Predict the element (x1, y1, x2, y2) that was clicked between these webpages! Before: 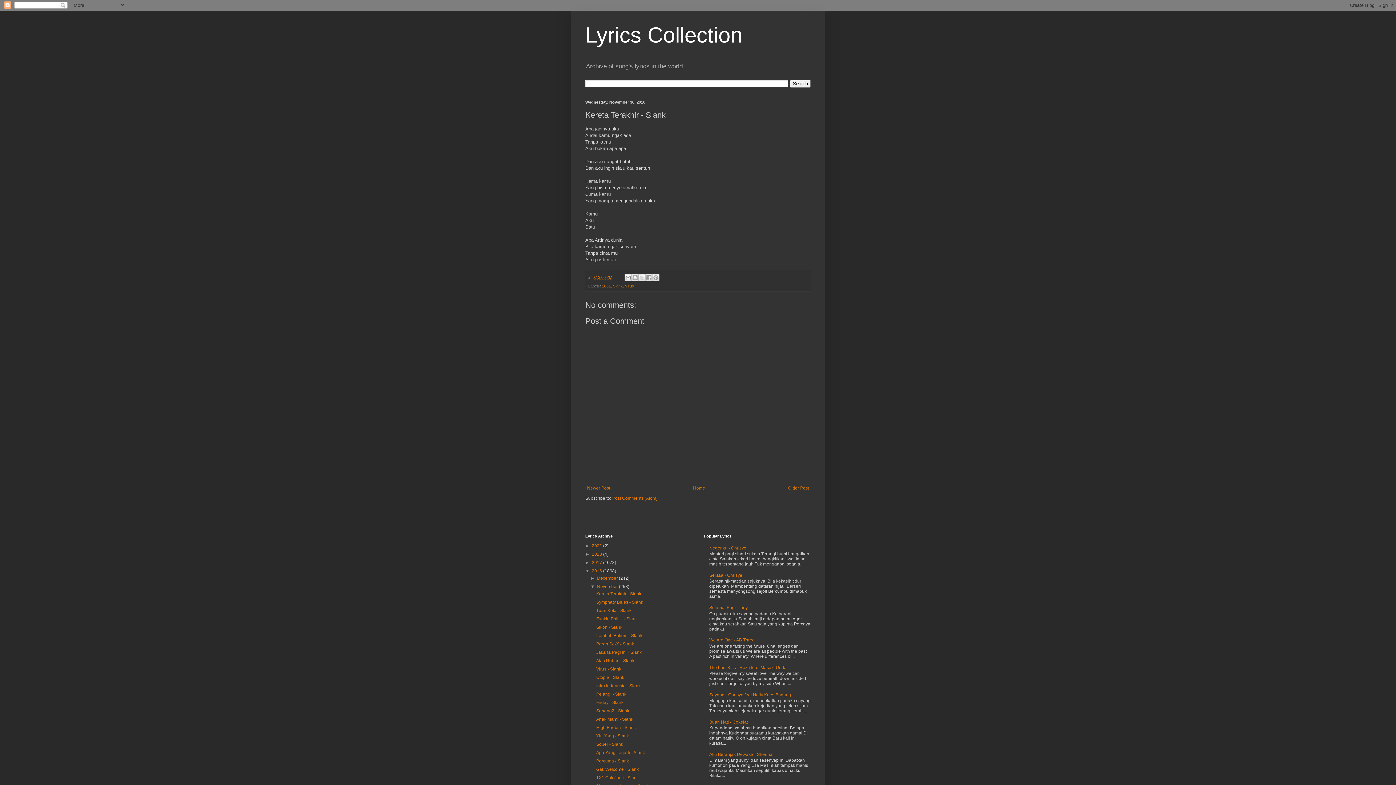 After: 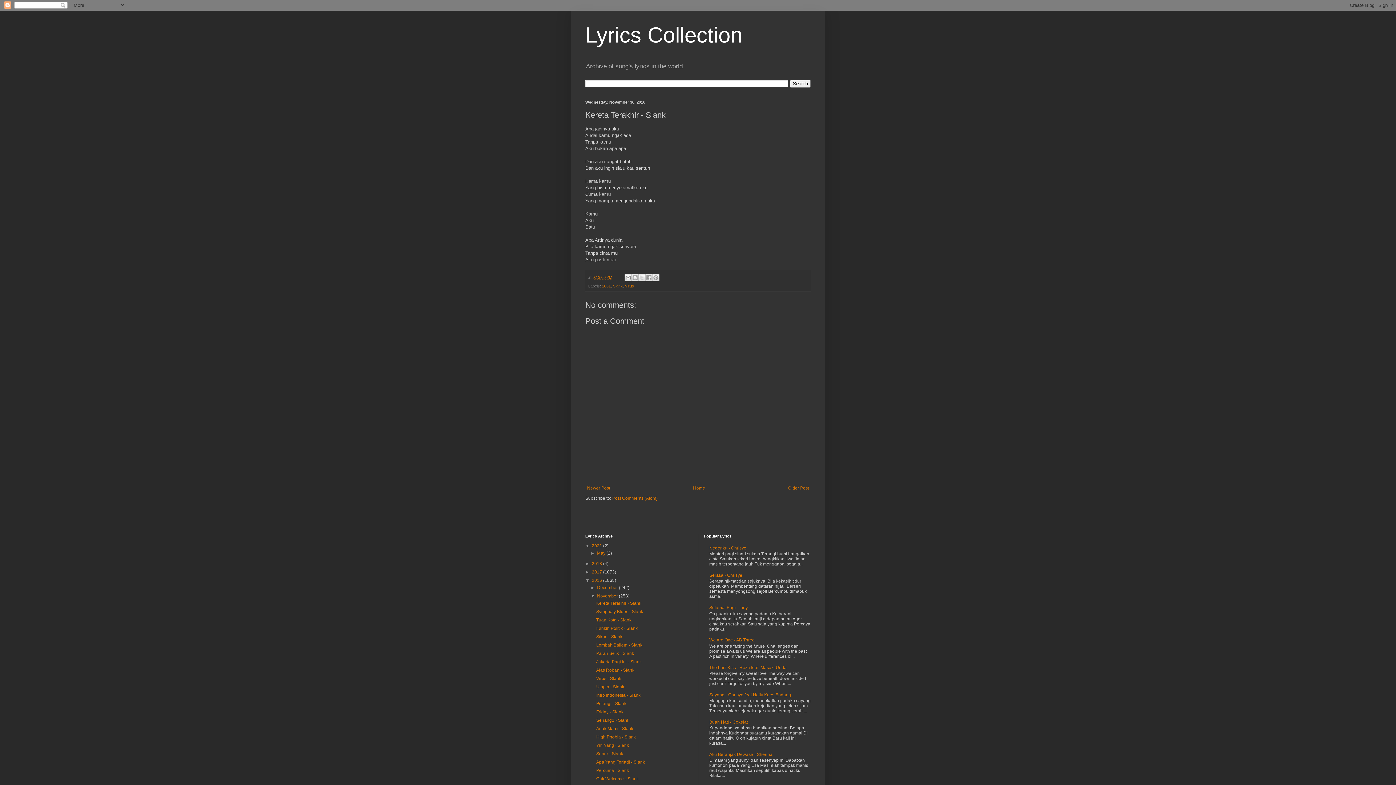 Action: label: ►   bbox: (585, 543, 592, 548)